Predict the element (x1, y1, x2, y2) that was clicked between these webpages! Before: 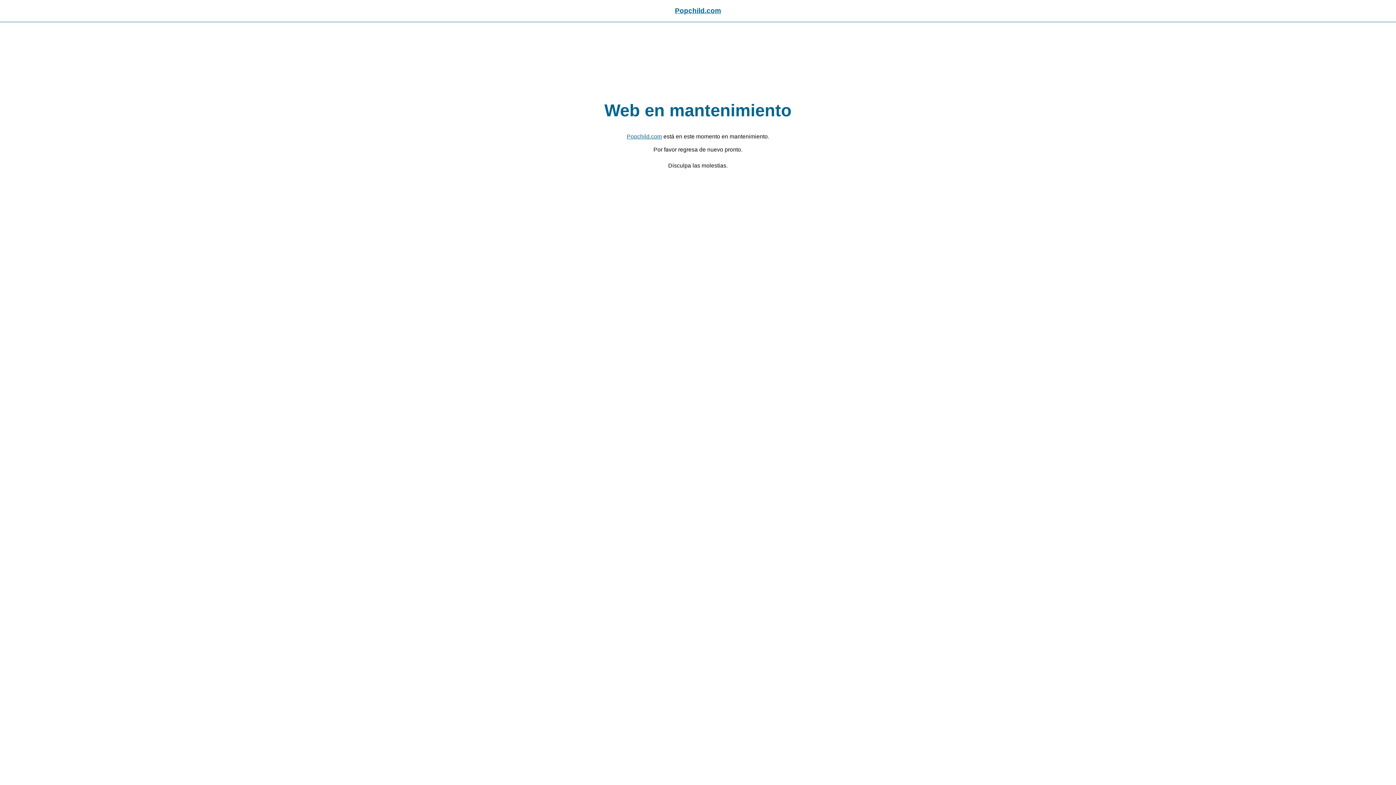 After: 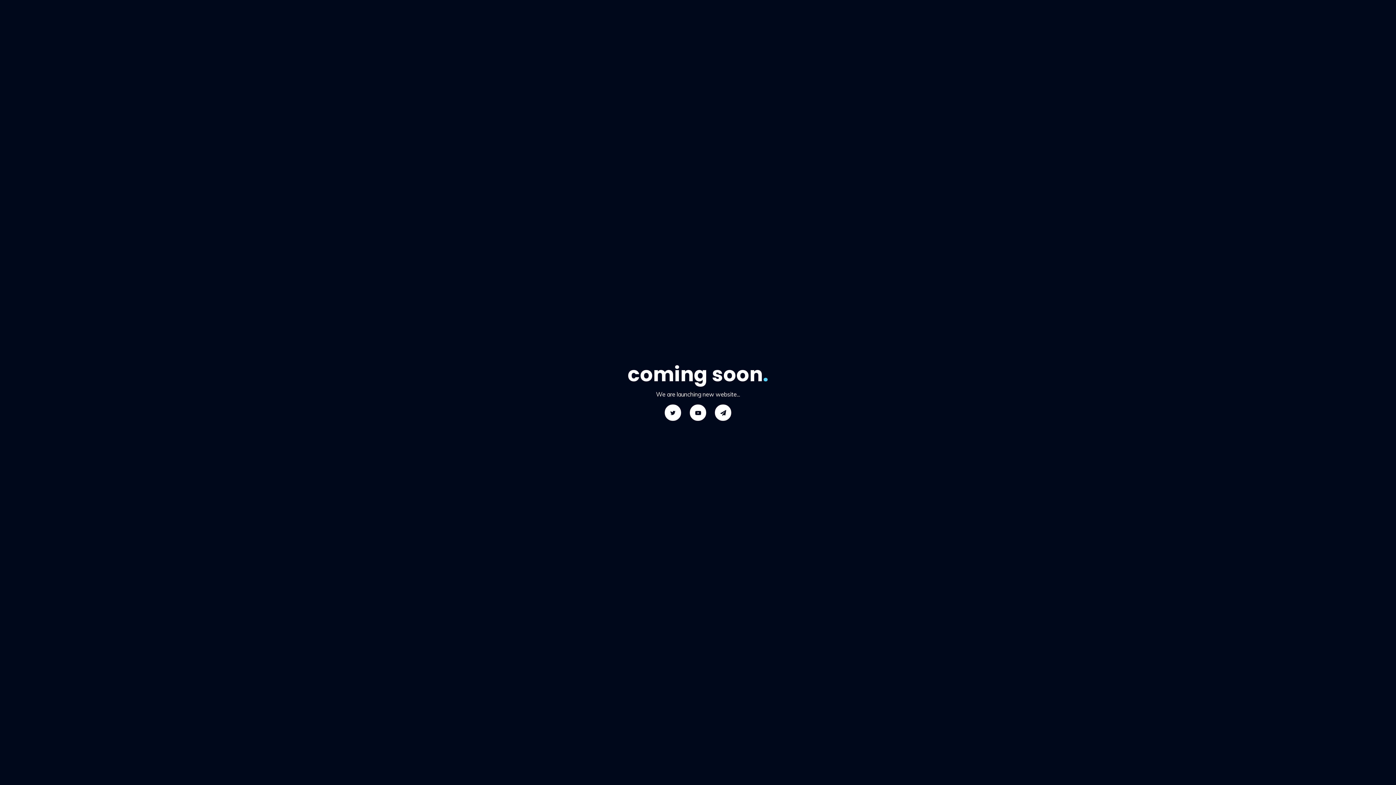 Action: bbox: (626, 133, 662, 139) label: Popchild.com